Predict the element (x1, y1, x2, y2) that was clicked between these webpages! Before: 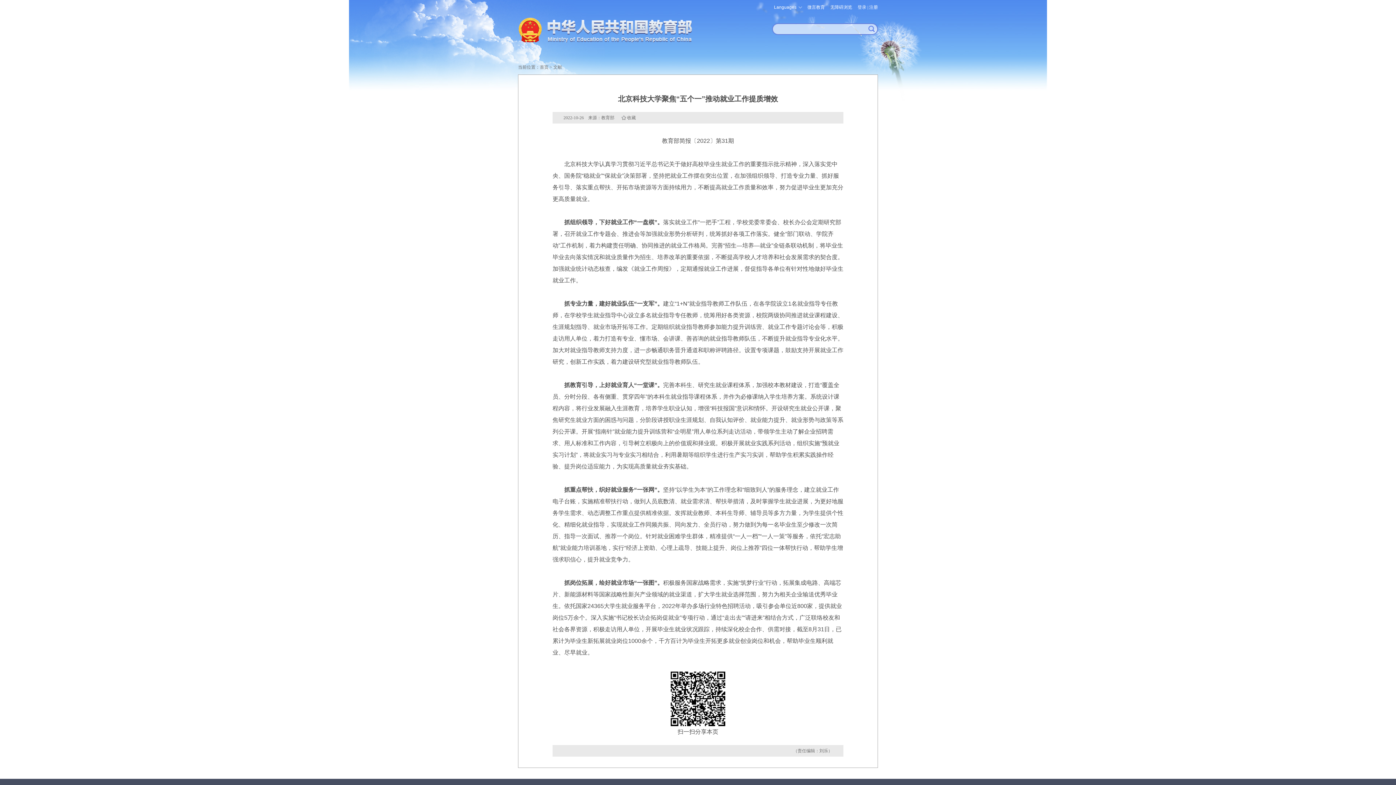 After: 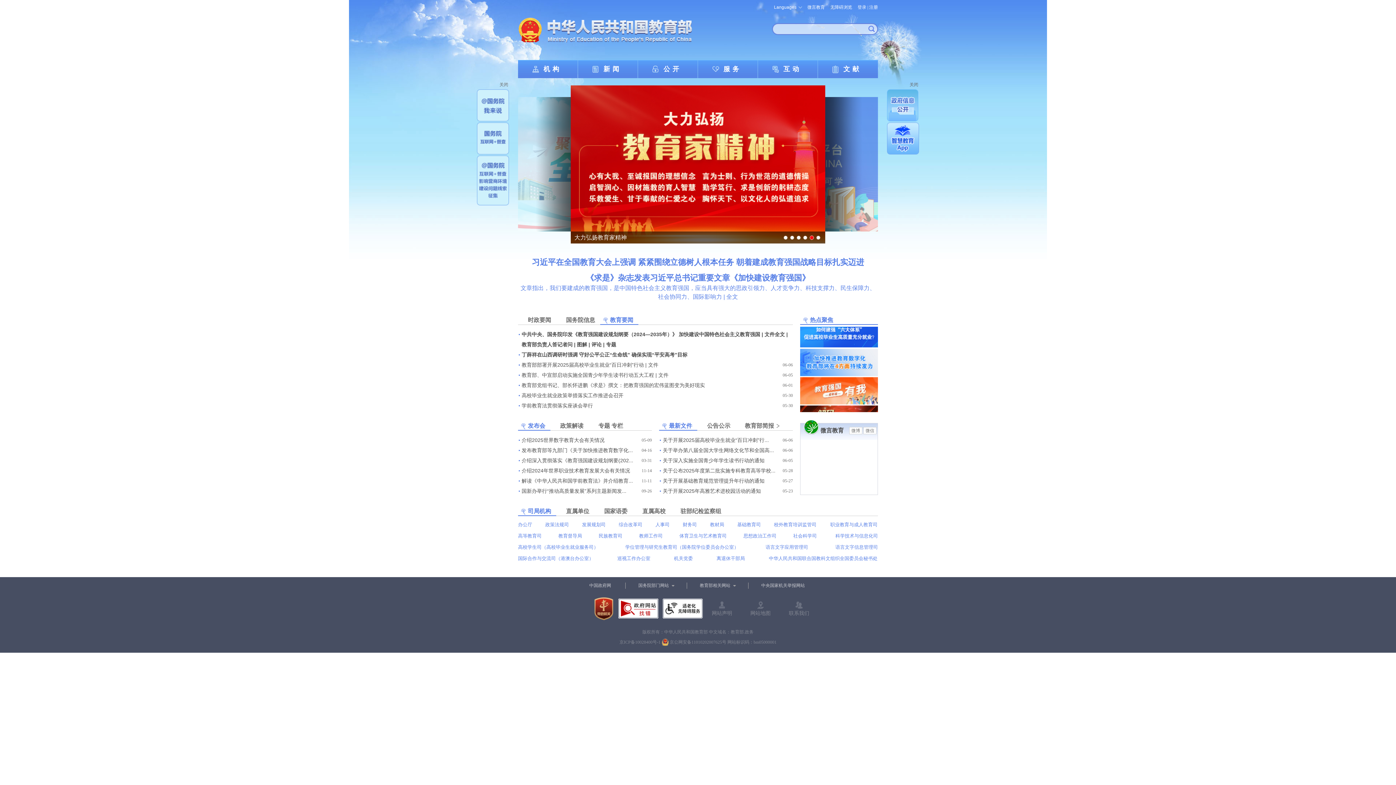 Action: label: 首页 bbox: (540, 64, 548, 69)